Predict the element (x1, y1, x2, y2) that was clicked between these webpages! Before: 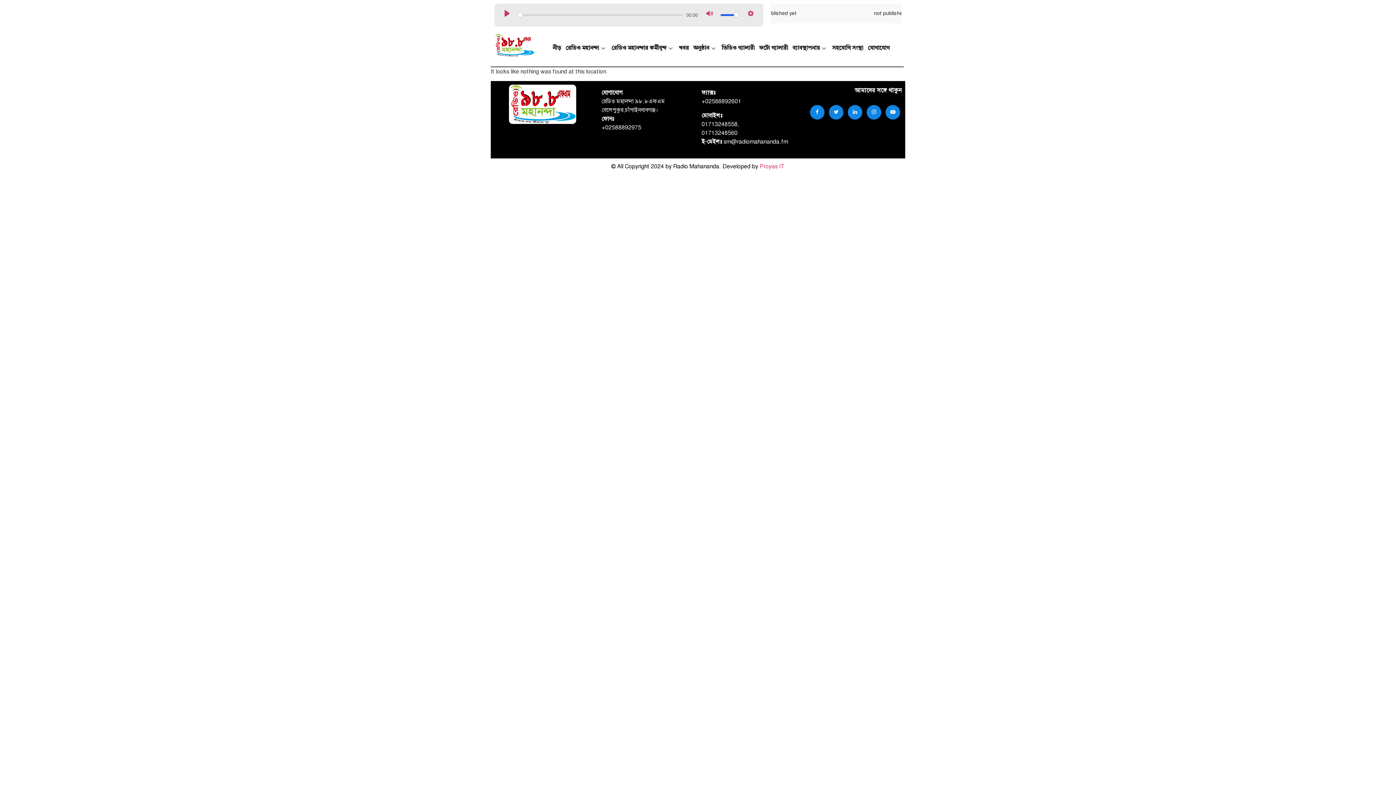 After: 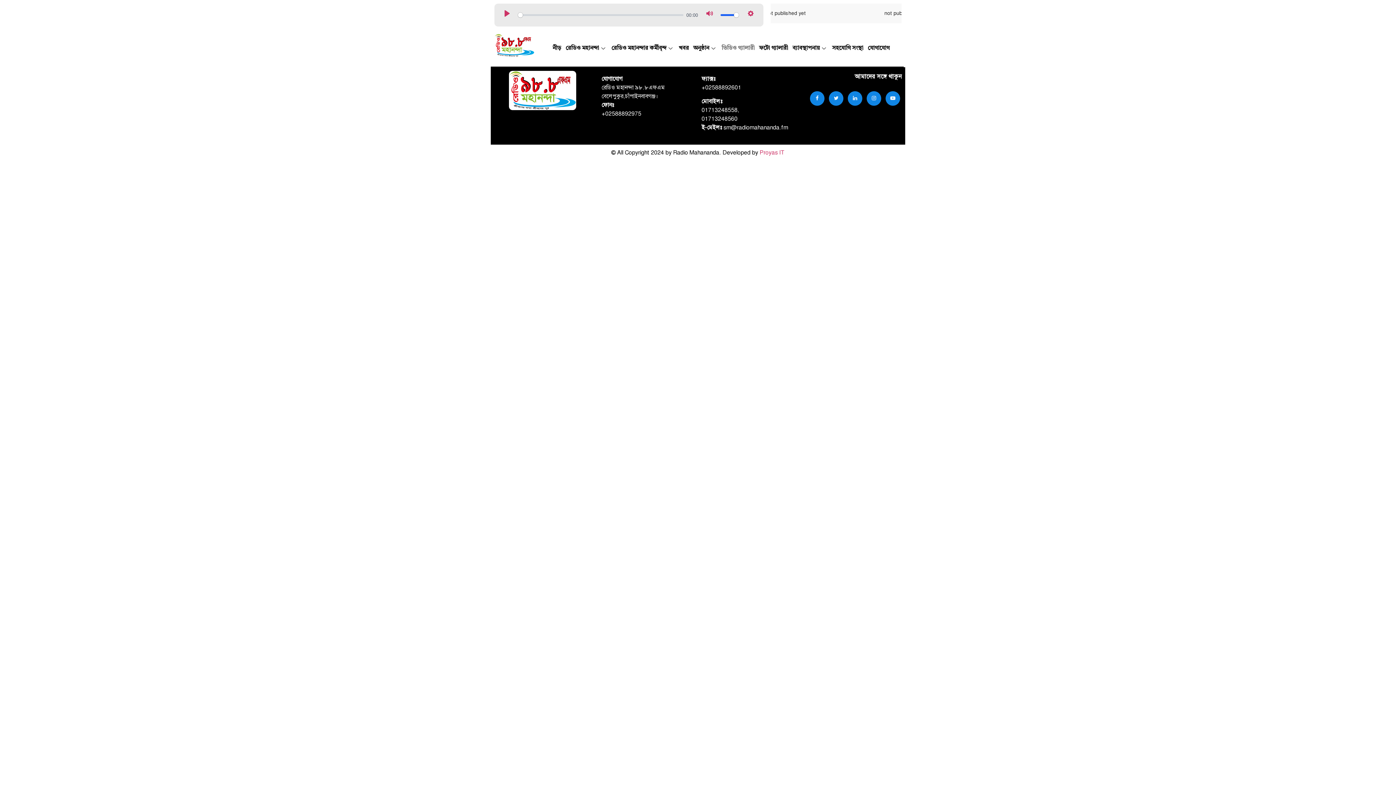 Action: bbox: (721, 33, 759, 62) label: ভিডিও গ্যালারী